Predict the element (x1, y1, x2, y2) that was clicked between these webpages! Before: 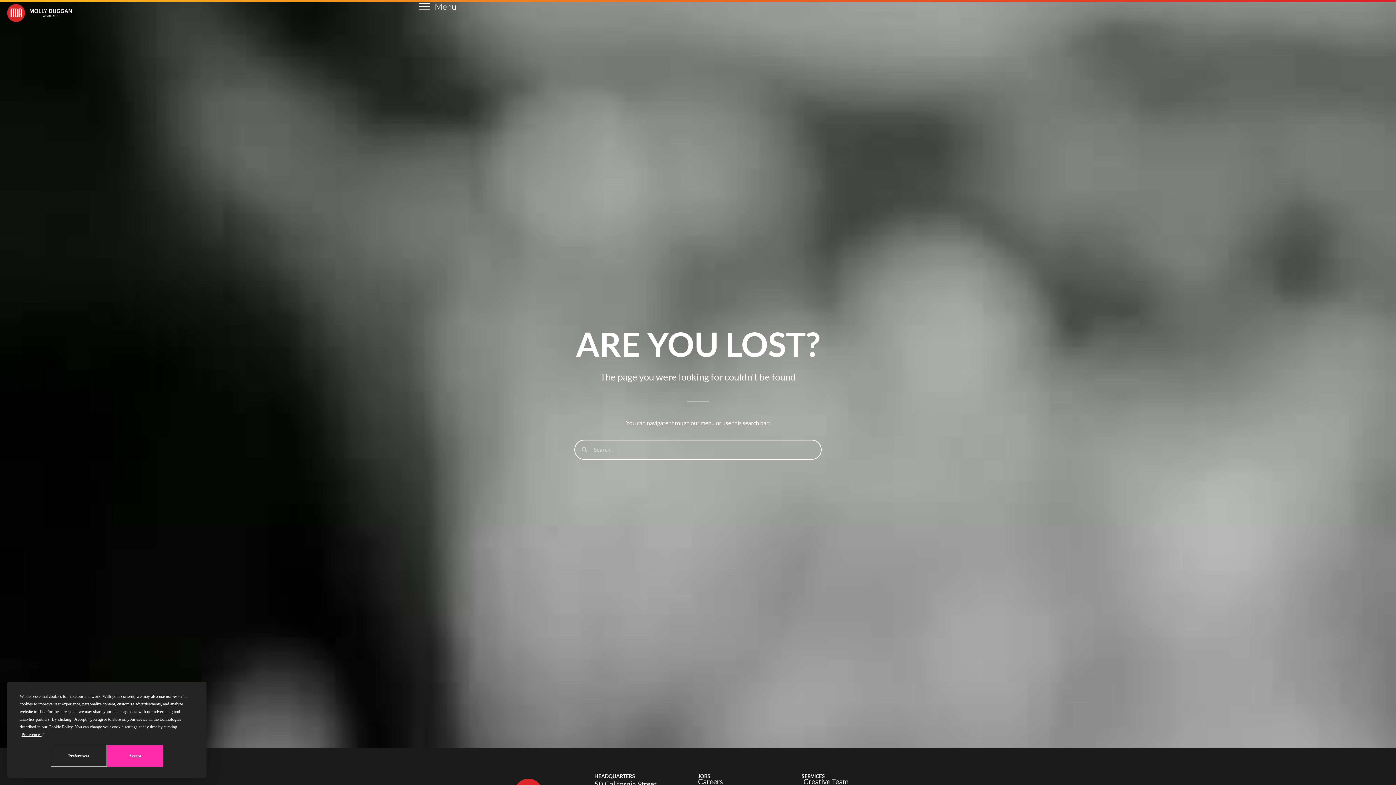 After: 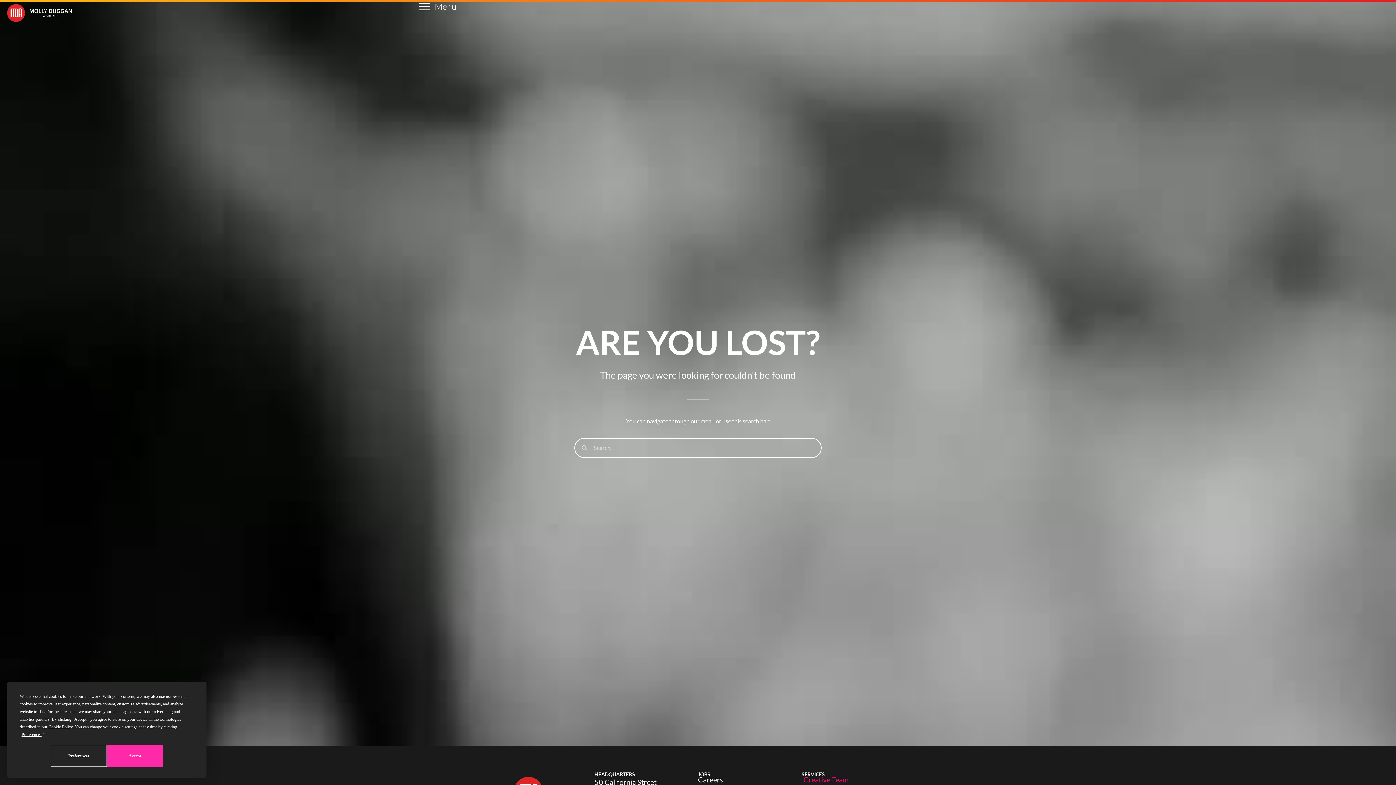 Action: bbox: (801, 776, 905, 787) label: Creative Team